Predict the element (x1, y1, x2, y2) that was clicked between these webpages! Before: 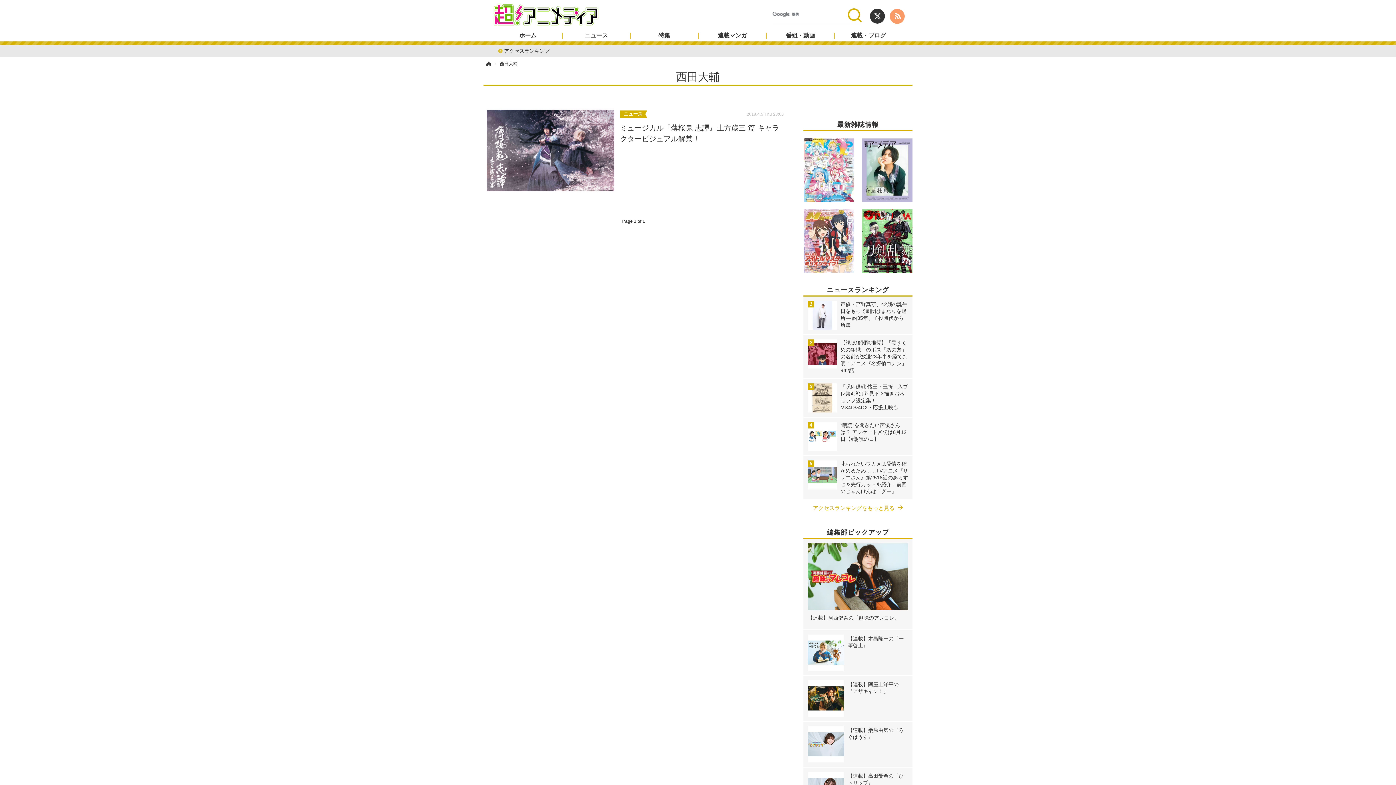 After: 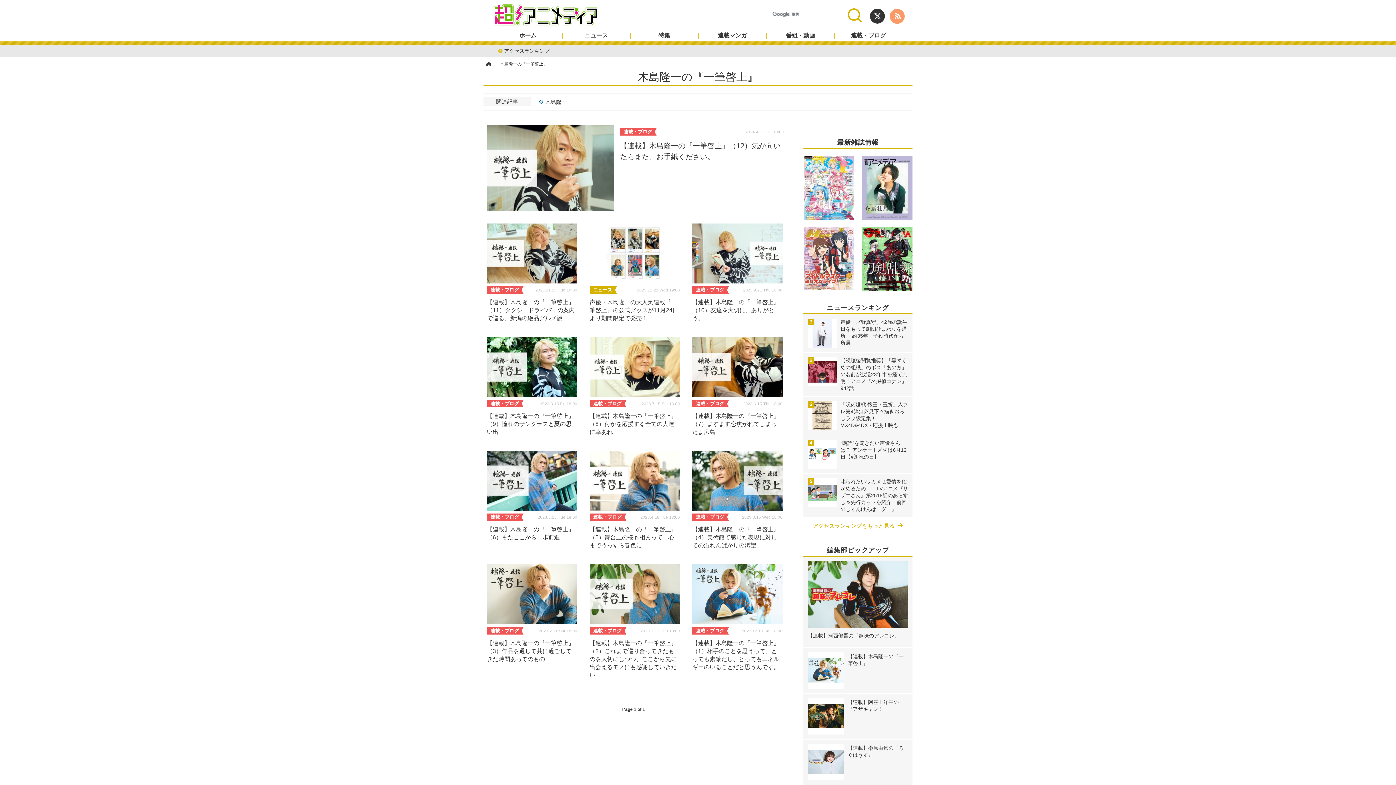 Action: bbox: (808, 634, 908, 671) label: 【連載】木島隆一の『一筆啓上』